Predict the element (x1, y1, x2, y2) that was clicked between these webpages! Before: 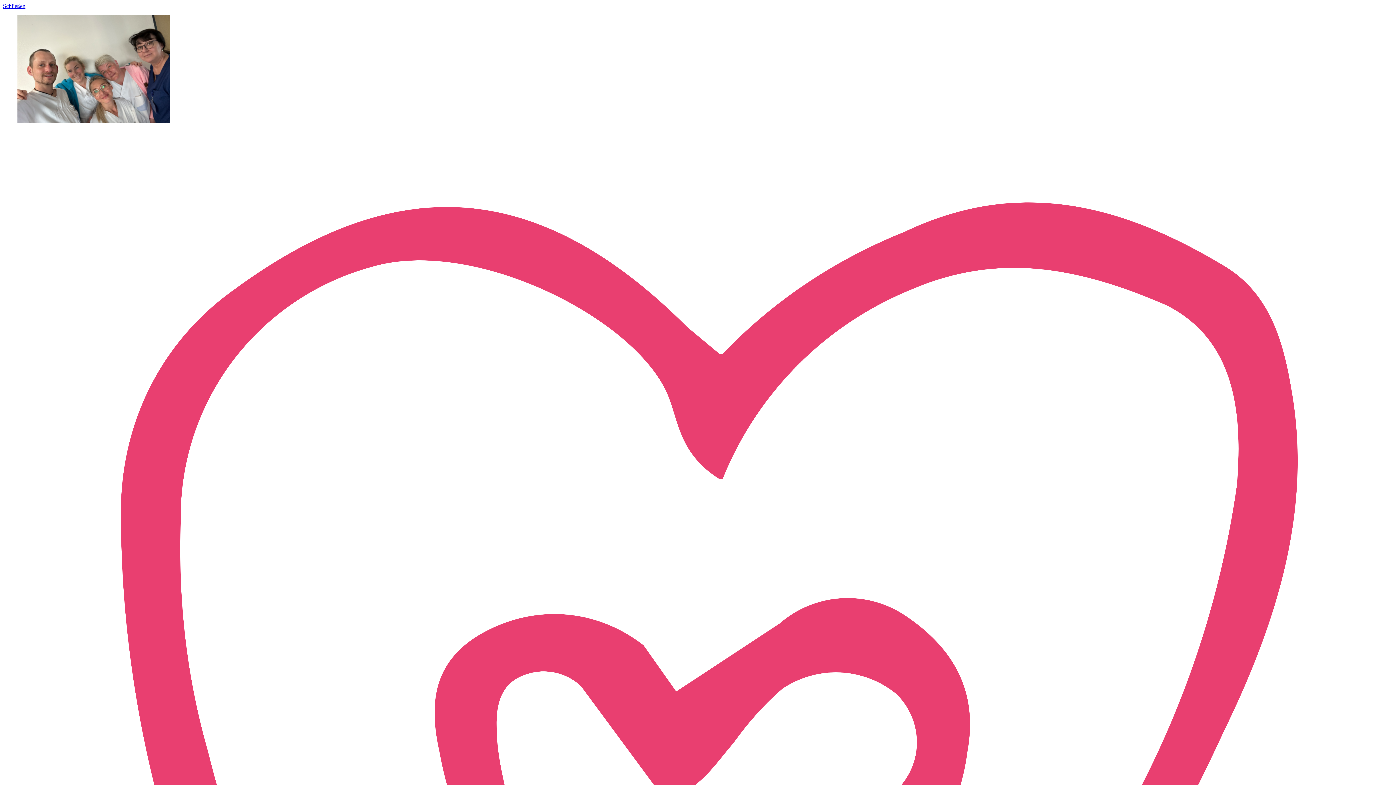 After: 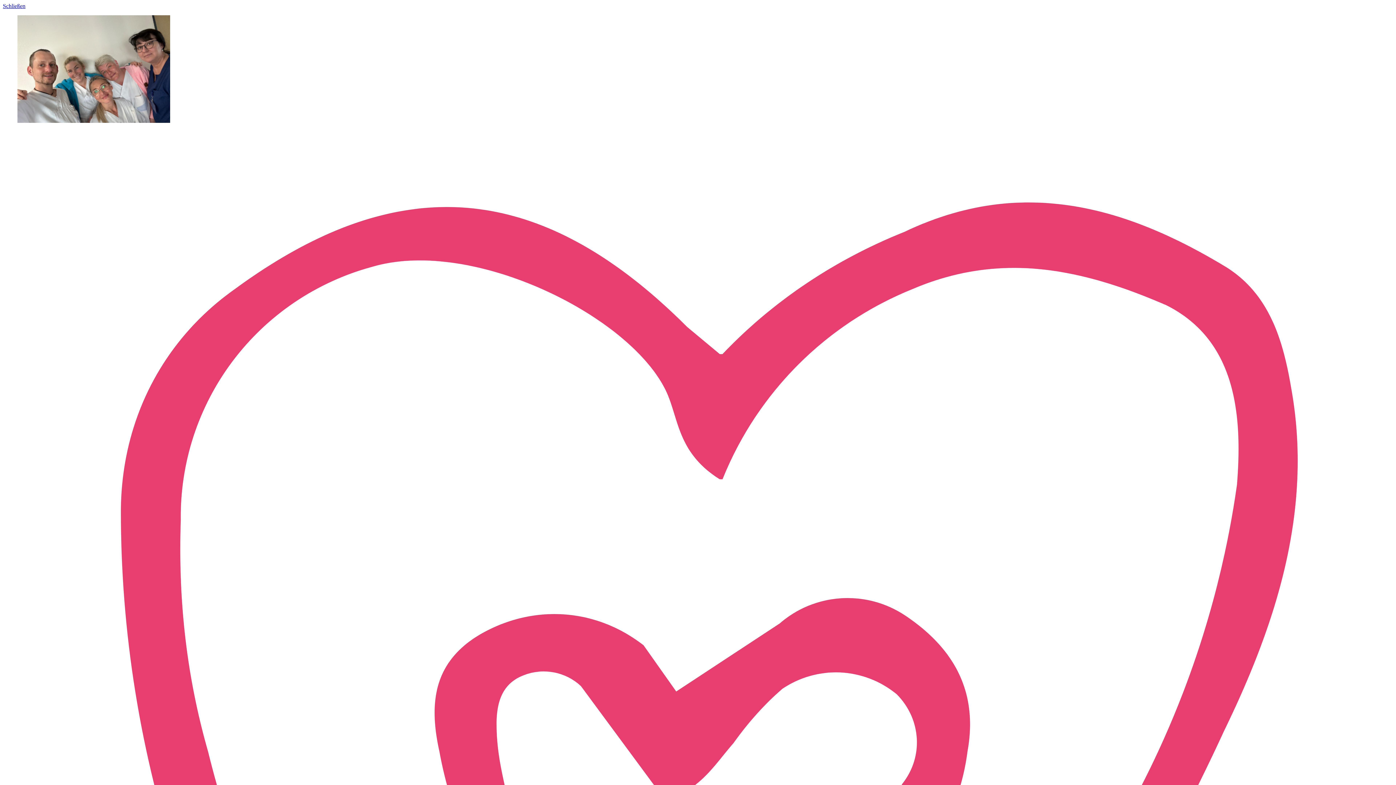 Action: label: Schließen bbox: (2, 2, 25, 9)